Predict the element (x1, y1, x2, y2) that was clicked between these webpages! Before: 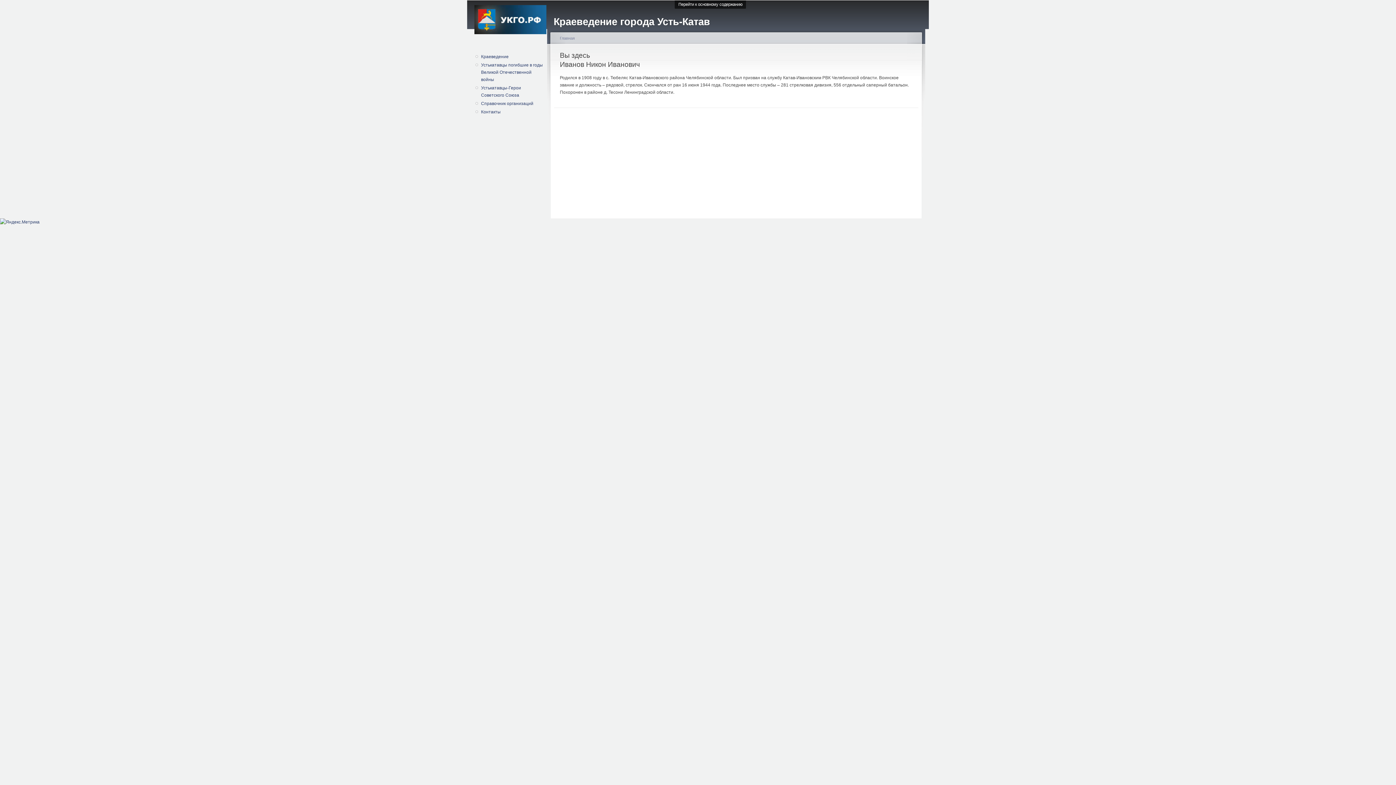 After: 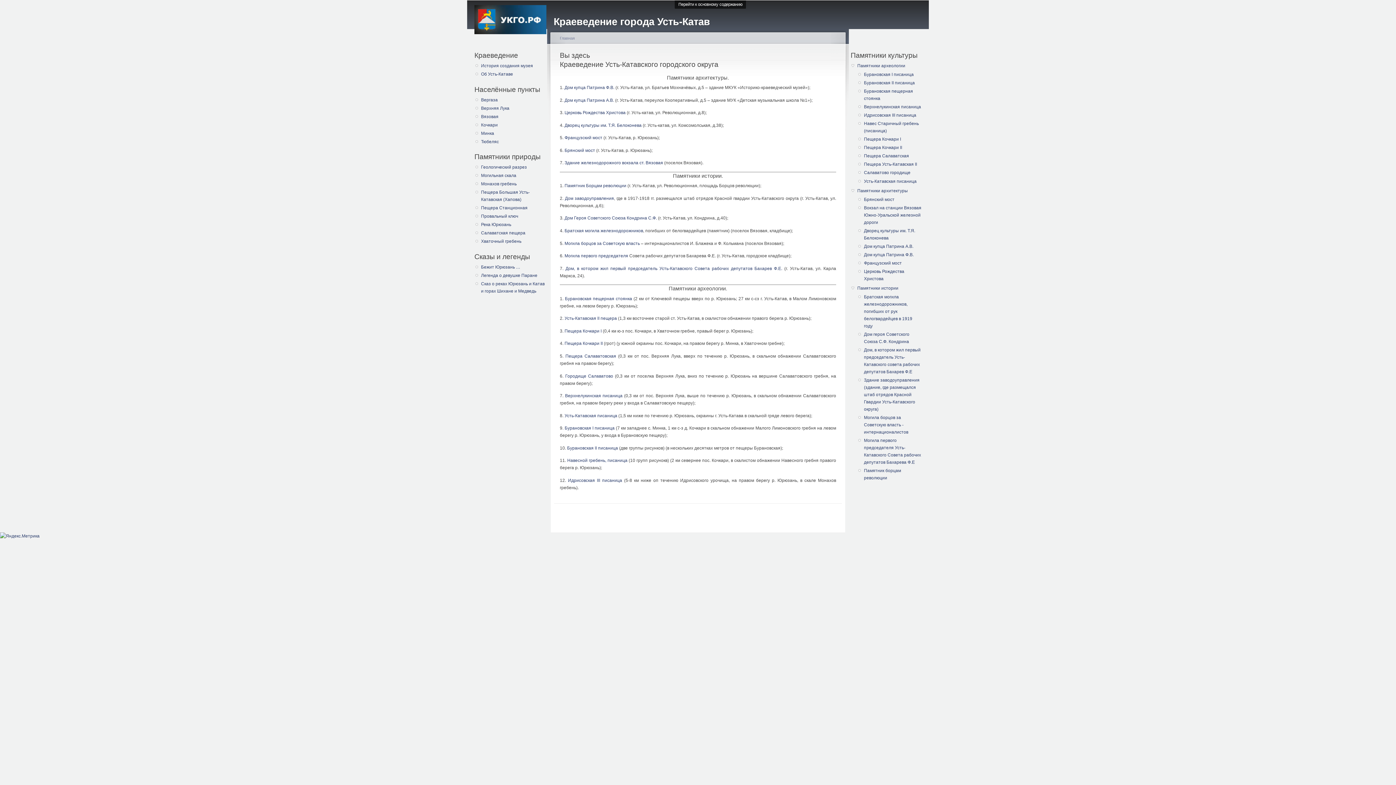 Action: label: Краеведение bbox: (481, 53, 545, 60)